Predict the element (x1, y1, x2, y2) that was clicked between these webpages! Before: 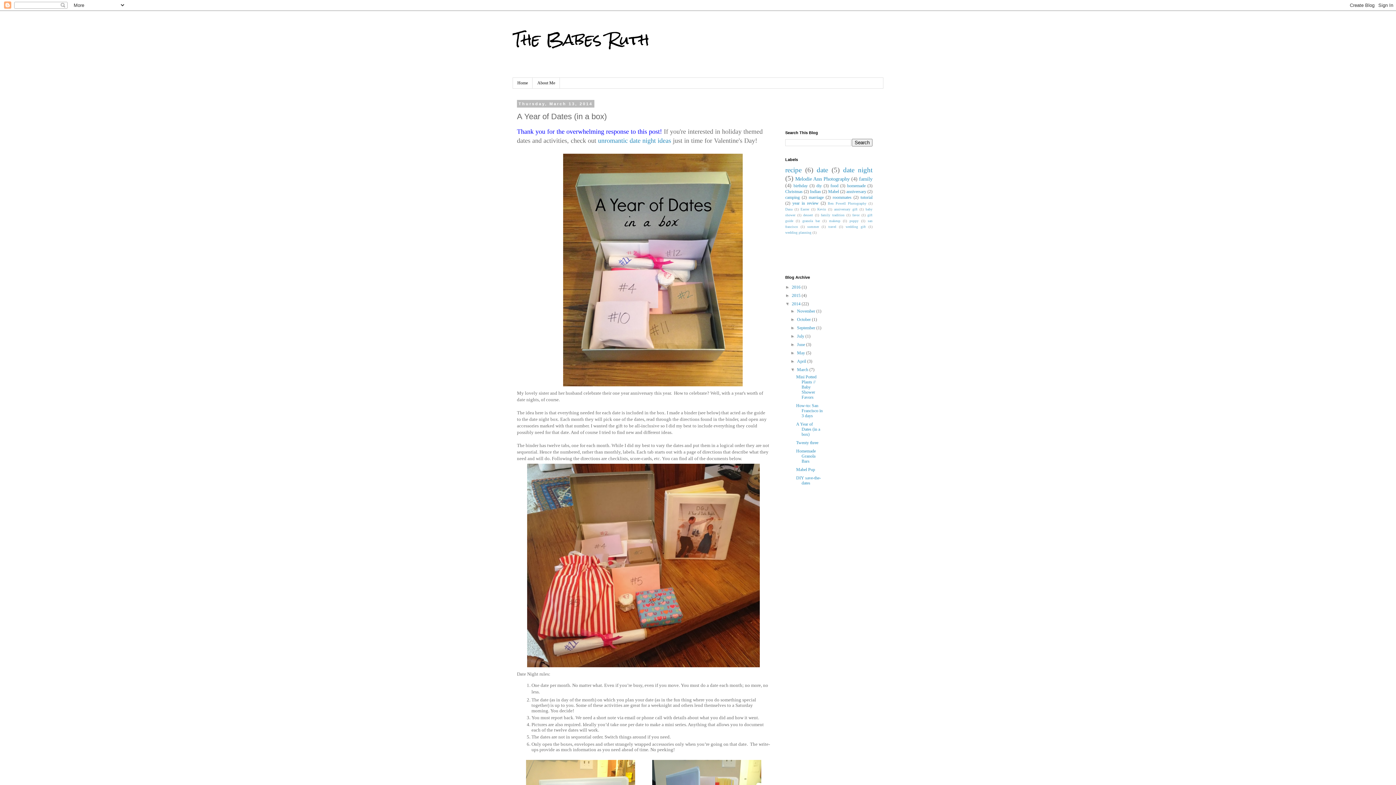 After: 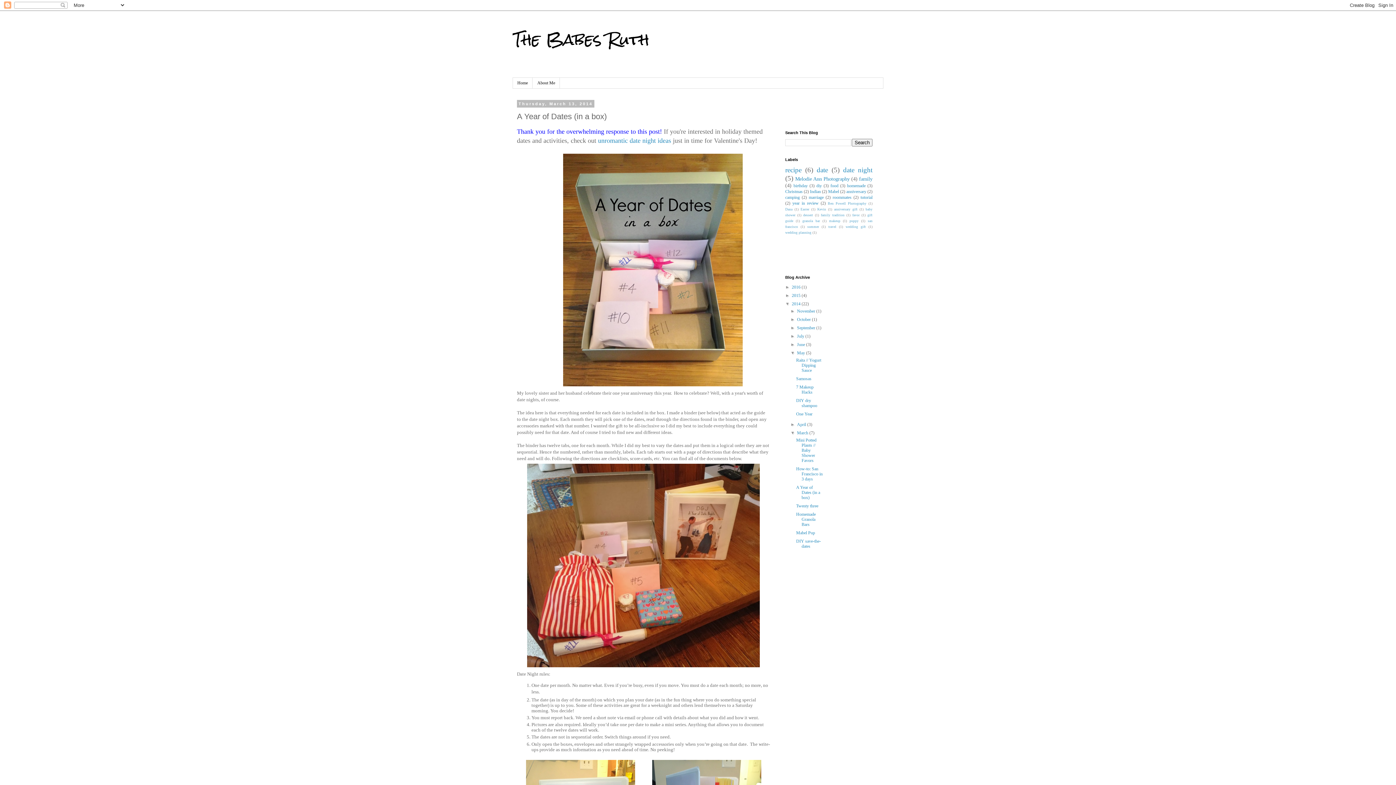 Action: bbox: (790, 350, 797, 355) label: ►  